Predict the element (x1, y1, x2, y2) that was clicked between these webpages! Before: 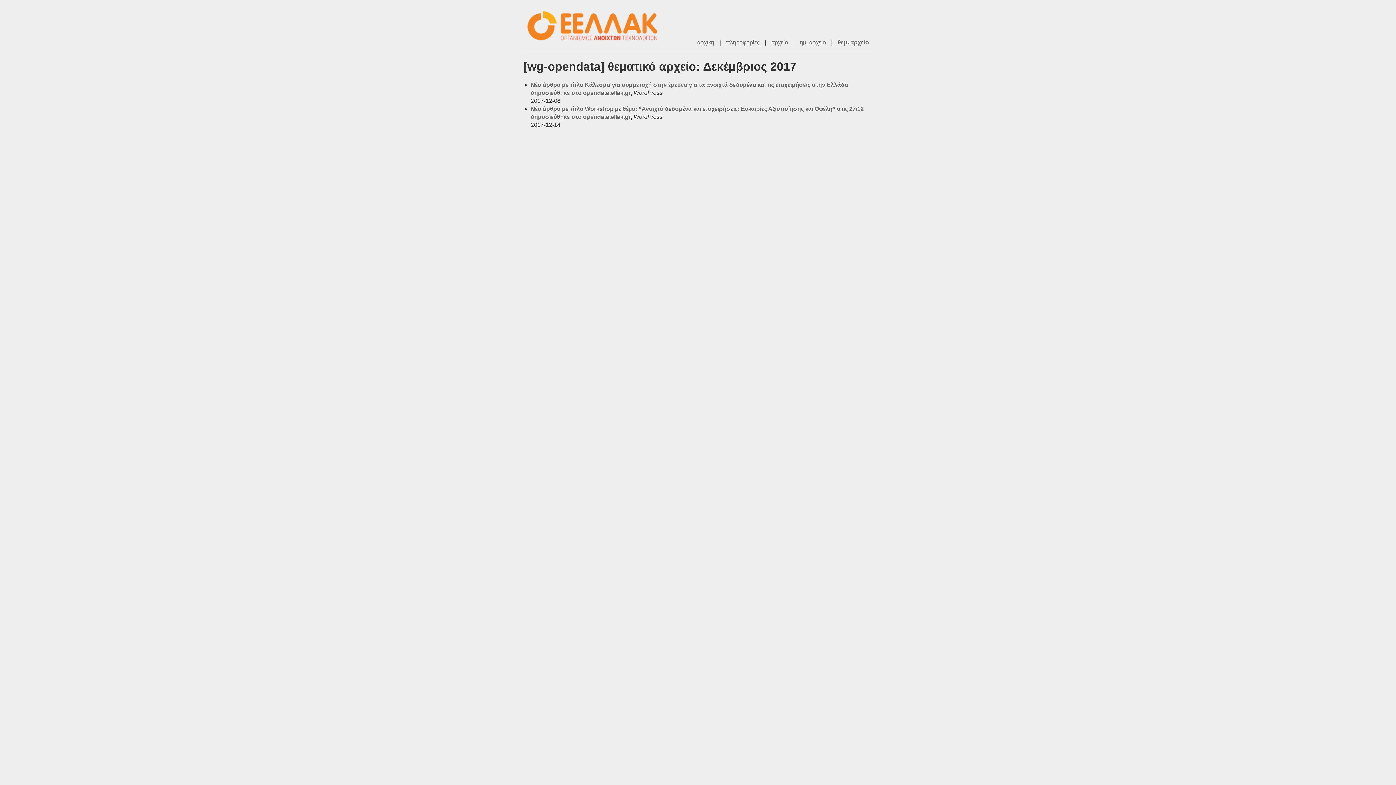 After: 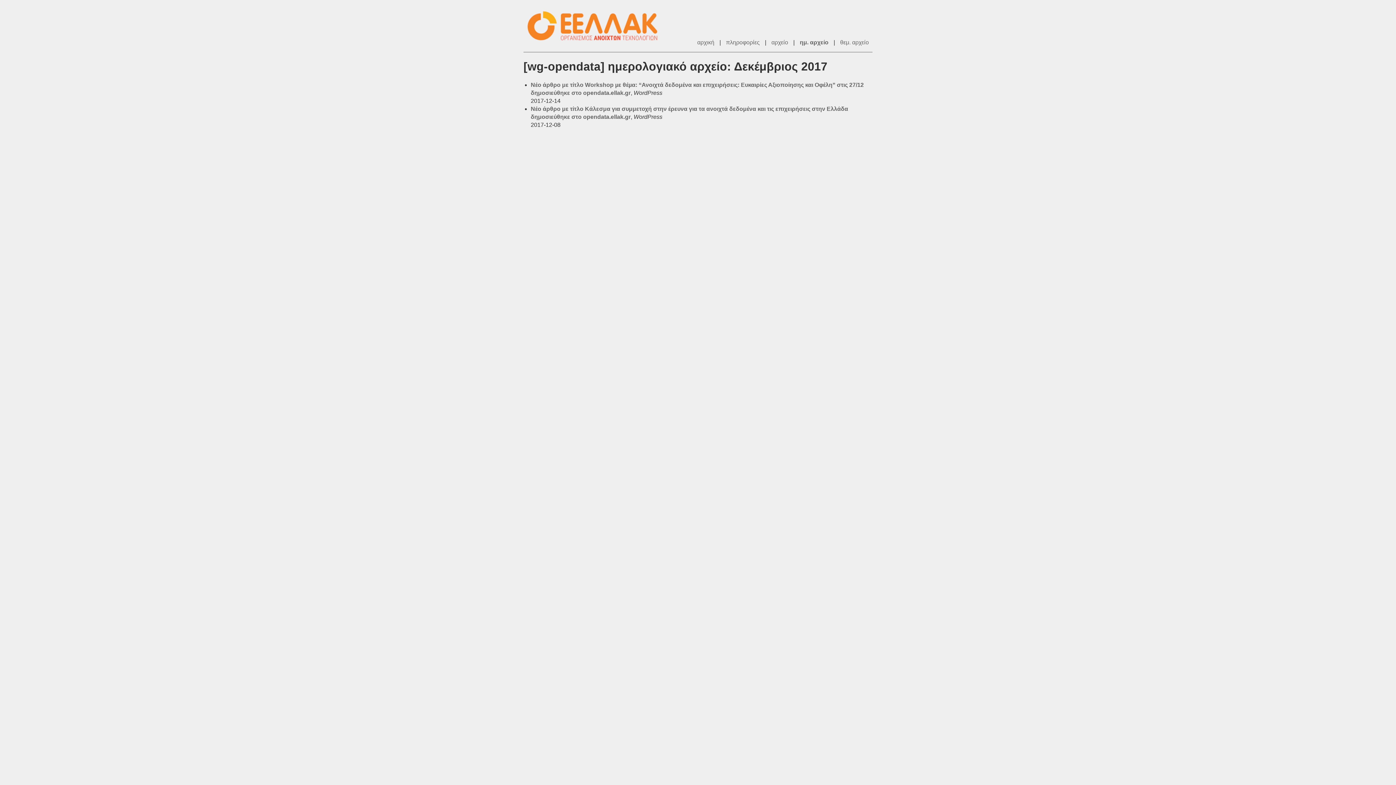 Action: bbox: (800, 39, 826, 45) label: ημ. αρχείο